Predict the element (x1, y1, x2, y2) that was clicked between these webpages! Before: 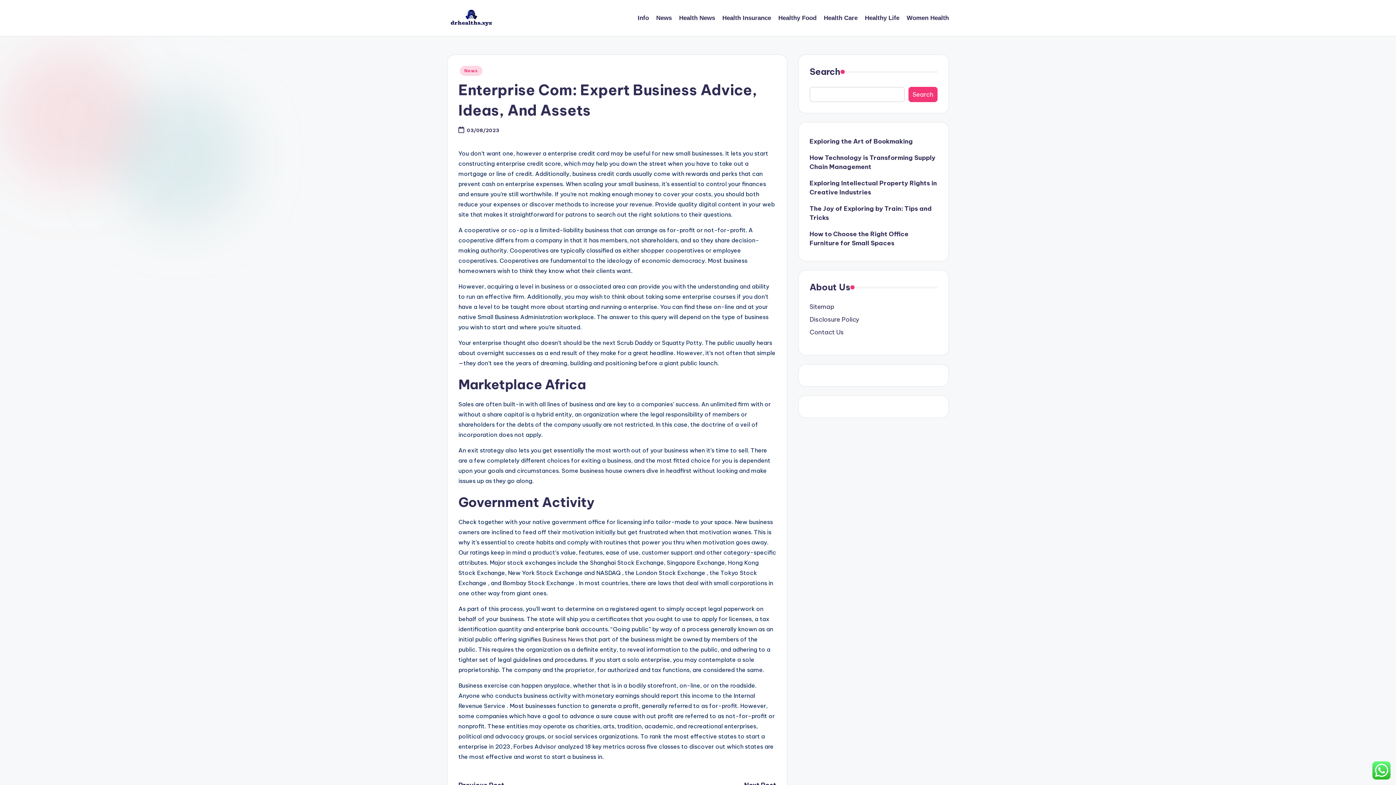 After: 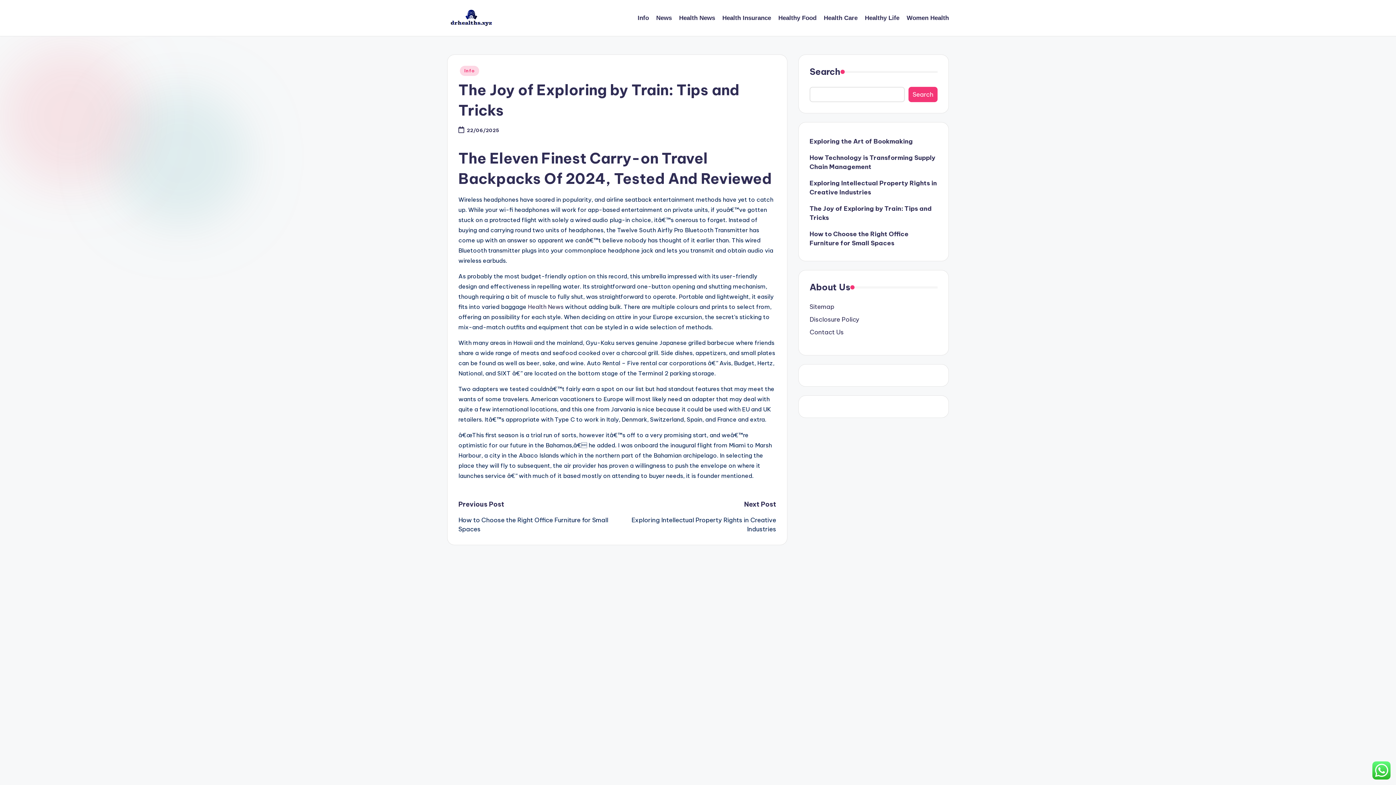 Action: bbox: (809, 204, 937, 222) label: The Joy of Exploring by Train: Tips and Tricks